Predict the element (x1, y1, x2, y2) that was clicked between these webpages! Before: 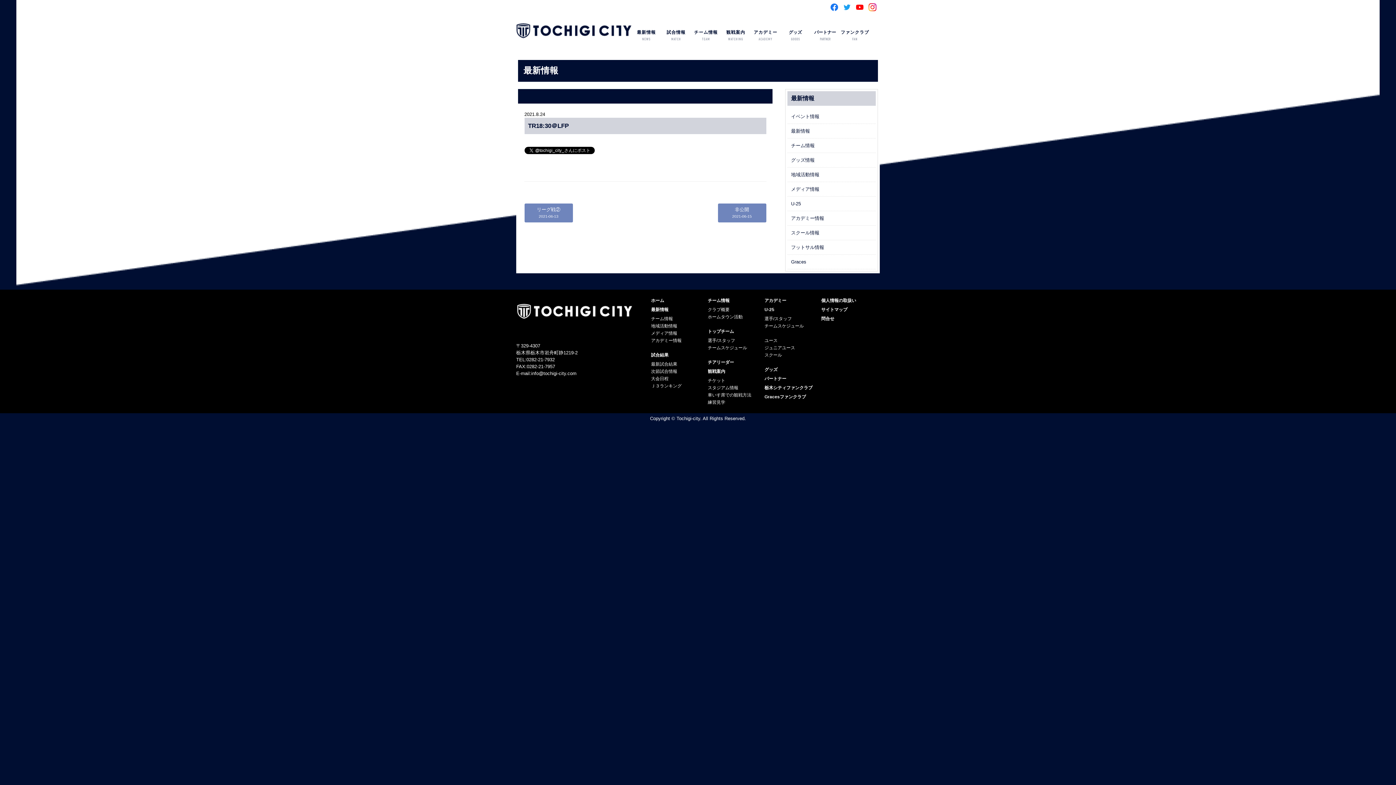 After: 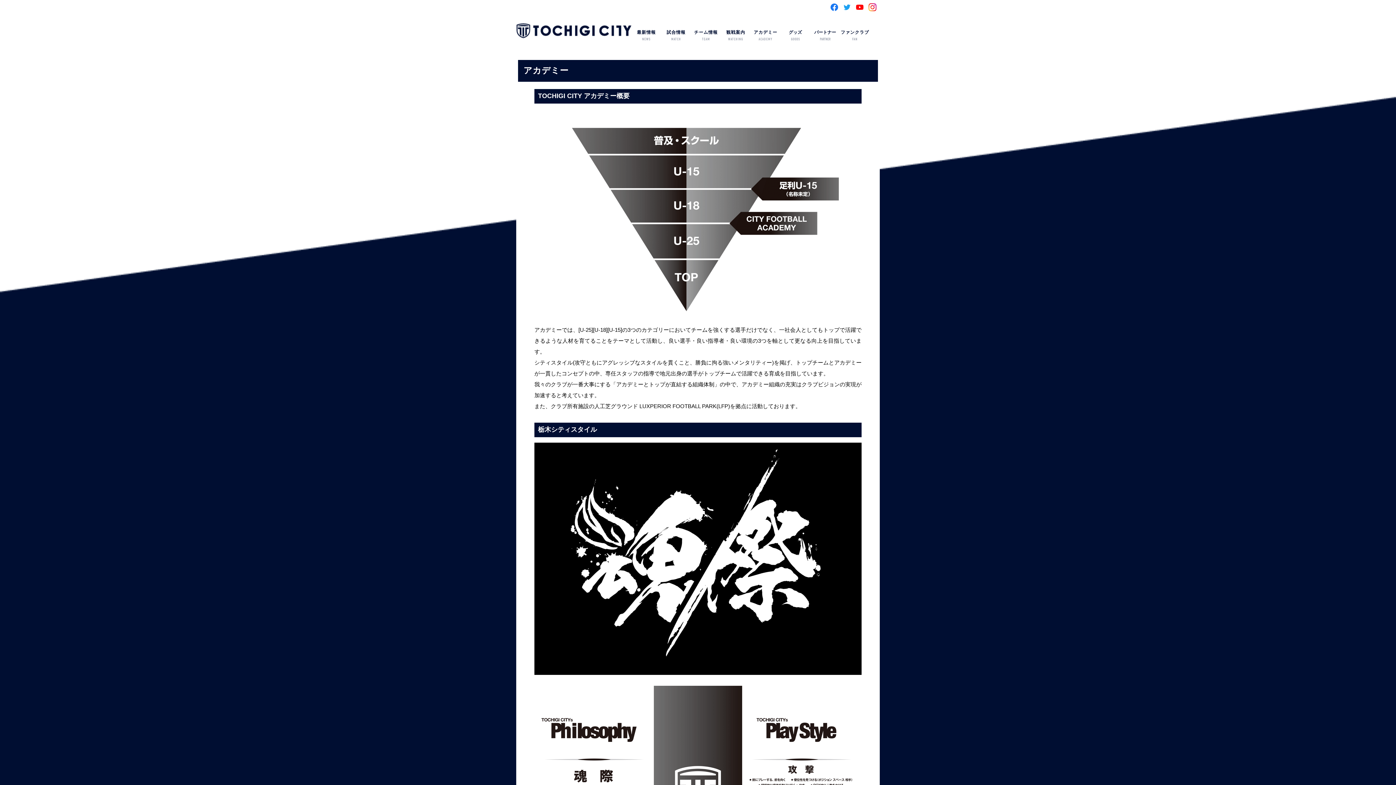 Action: label: アカデミー
ACADEMY bbox: (750, 29, 780, 42)